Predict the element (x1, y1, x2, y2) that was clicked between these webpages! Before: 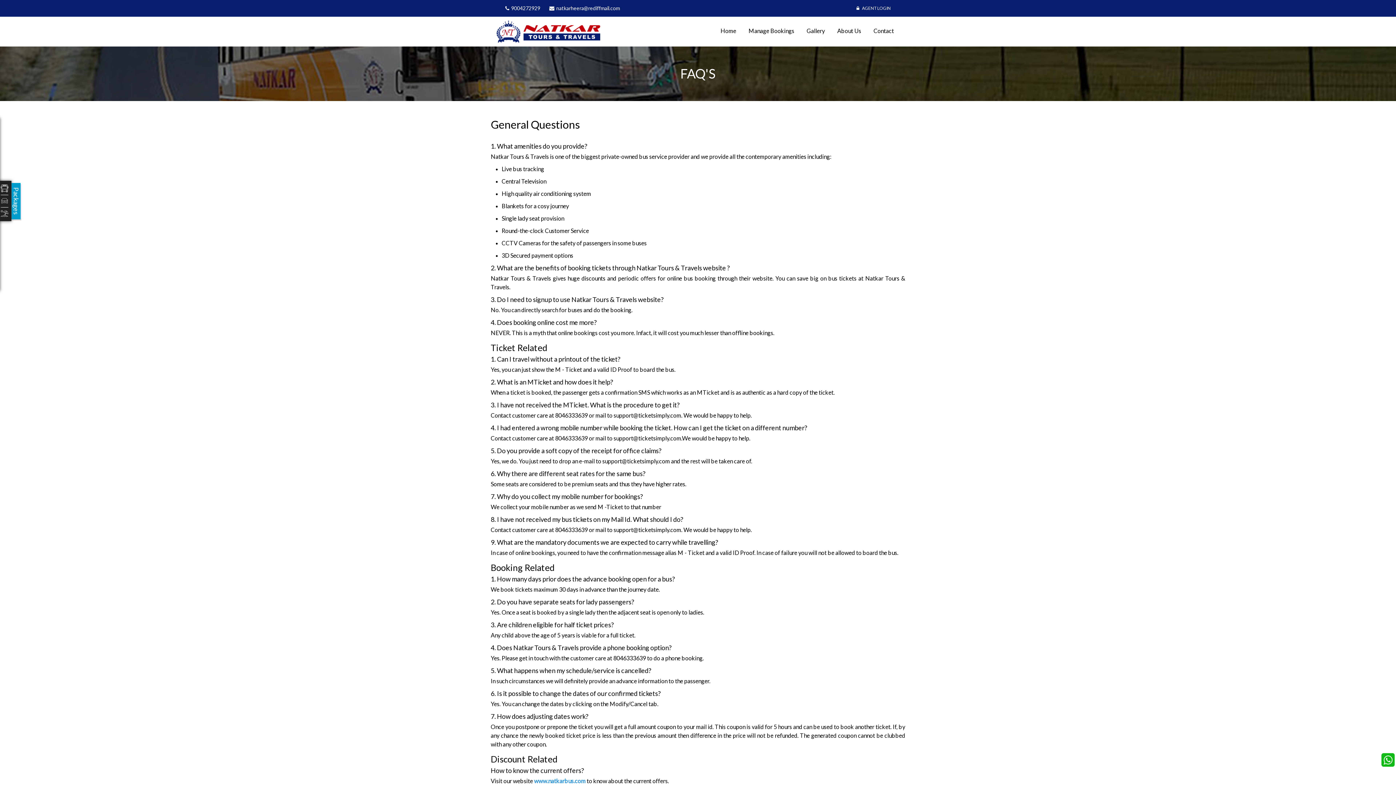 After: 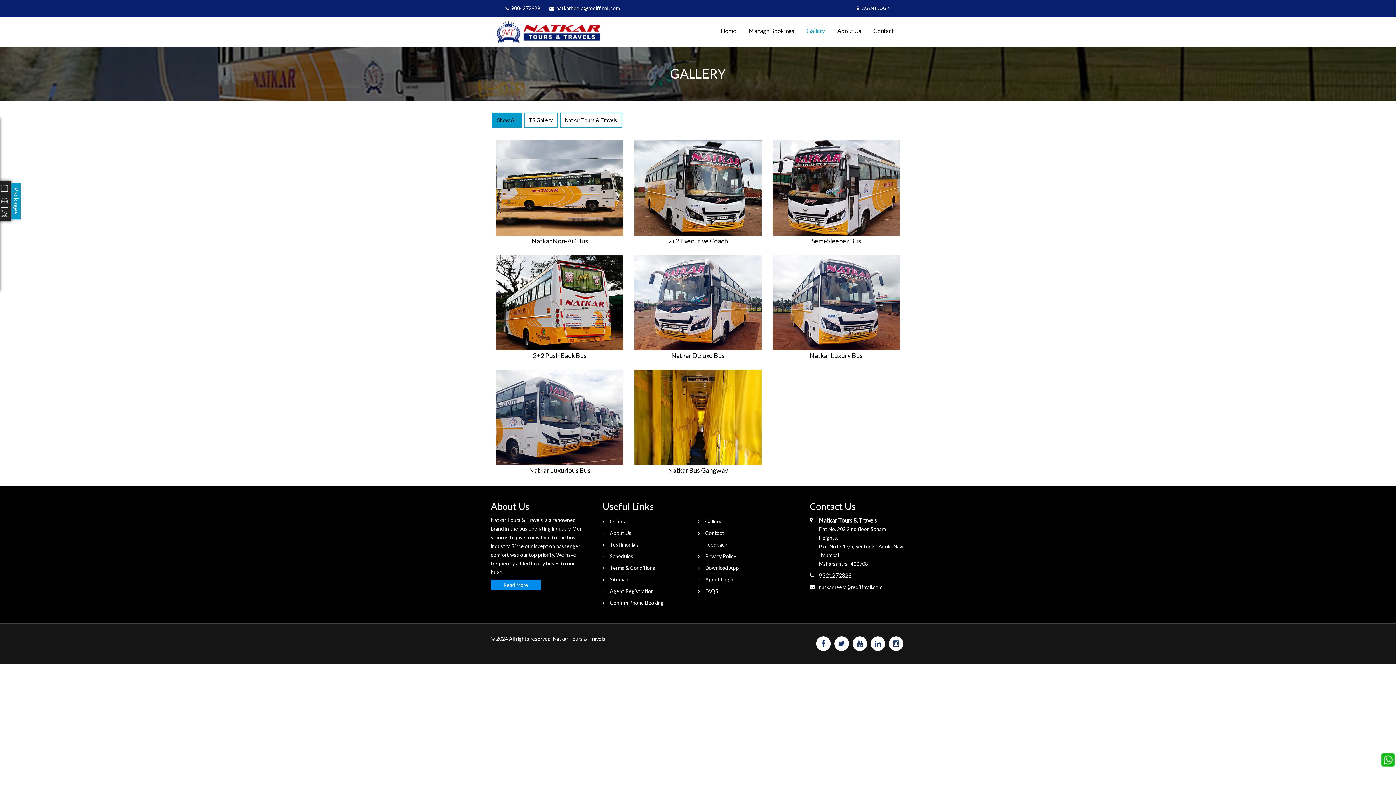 Action: label: Gallery bbox: (800, 23, 831, 38)